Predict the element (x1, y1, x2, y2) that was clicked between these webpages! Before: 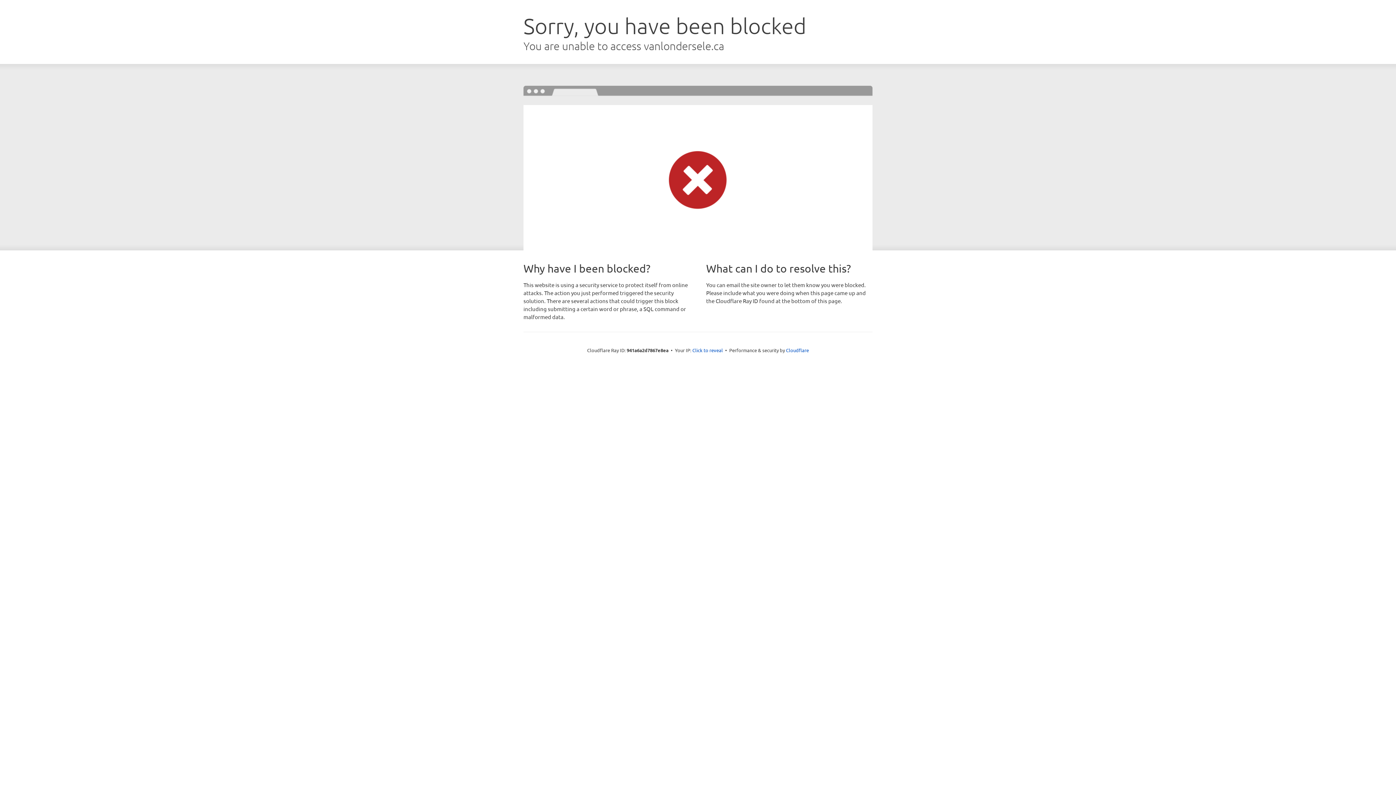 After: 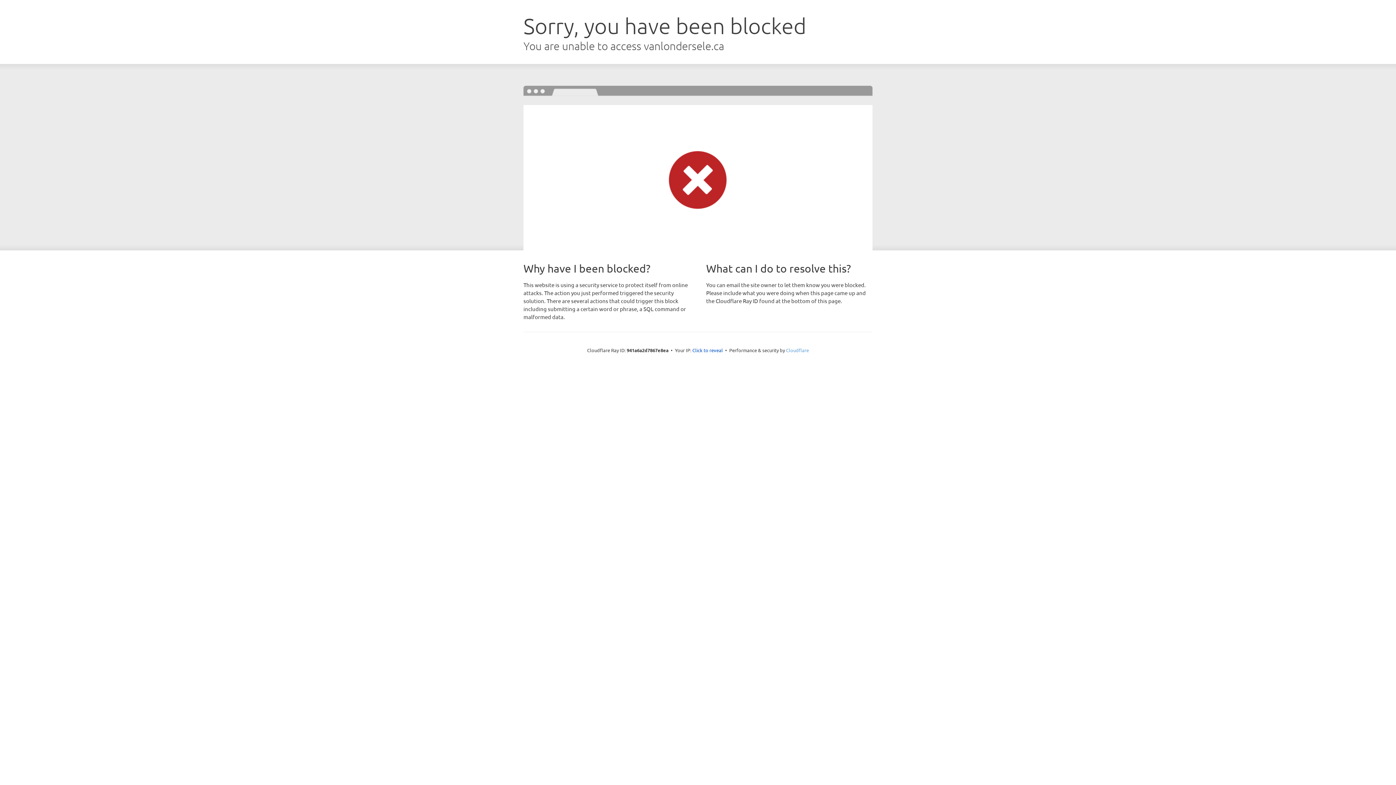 Action: bbox: (786, 347, 809, 353) label: Cloudflare